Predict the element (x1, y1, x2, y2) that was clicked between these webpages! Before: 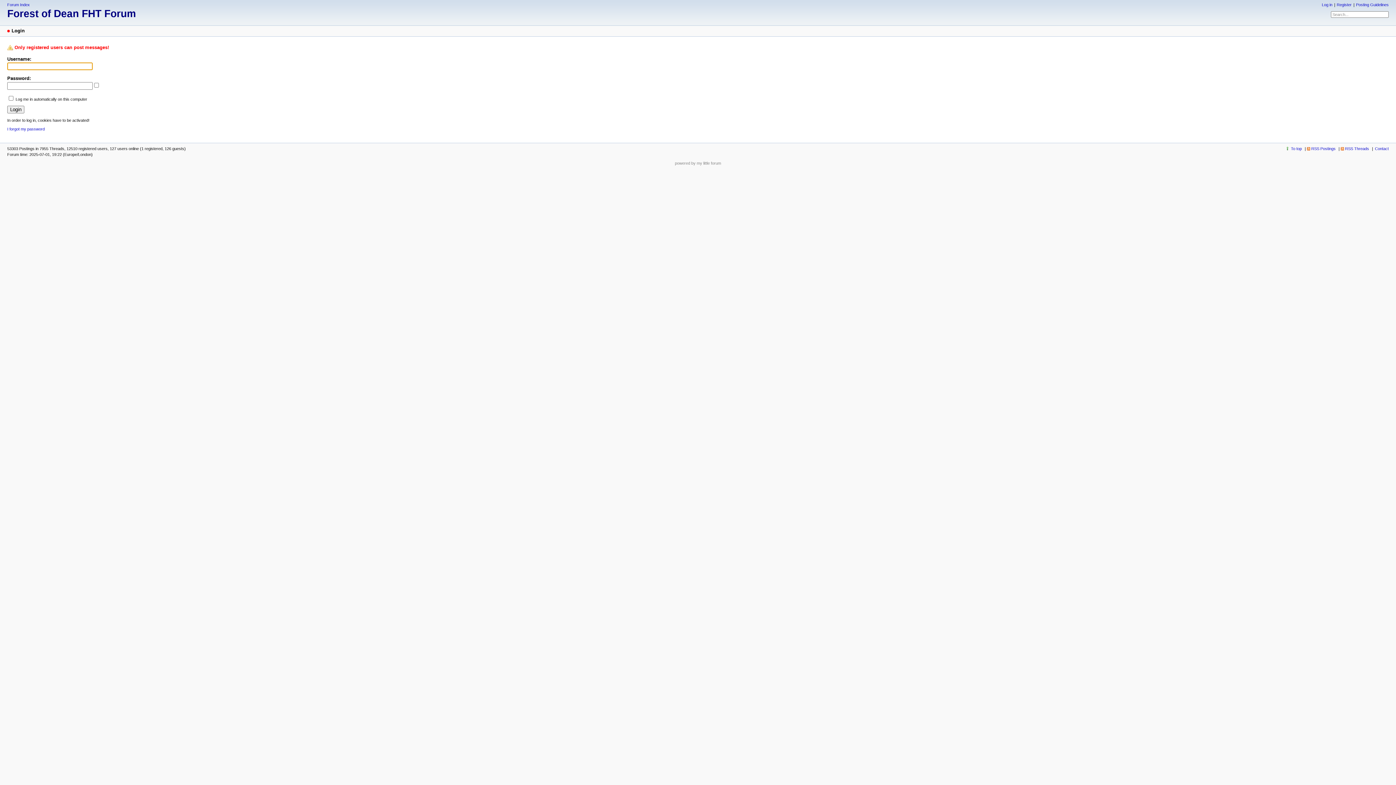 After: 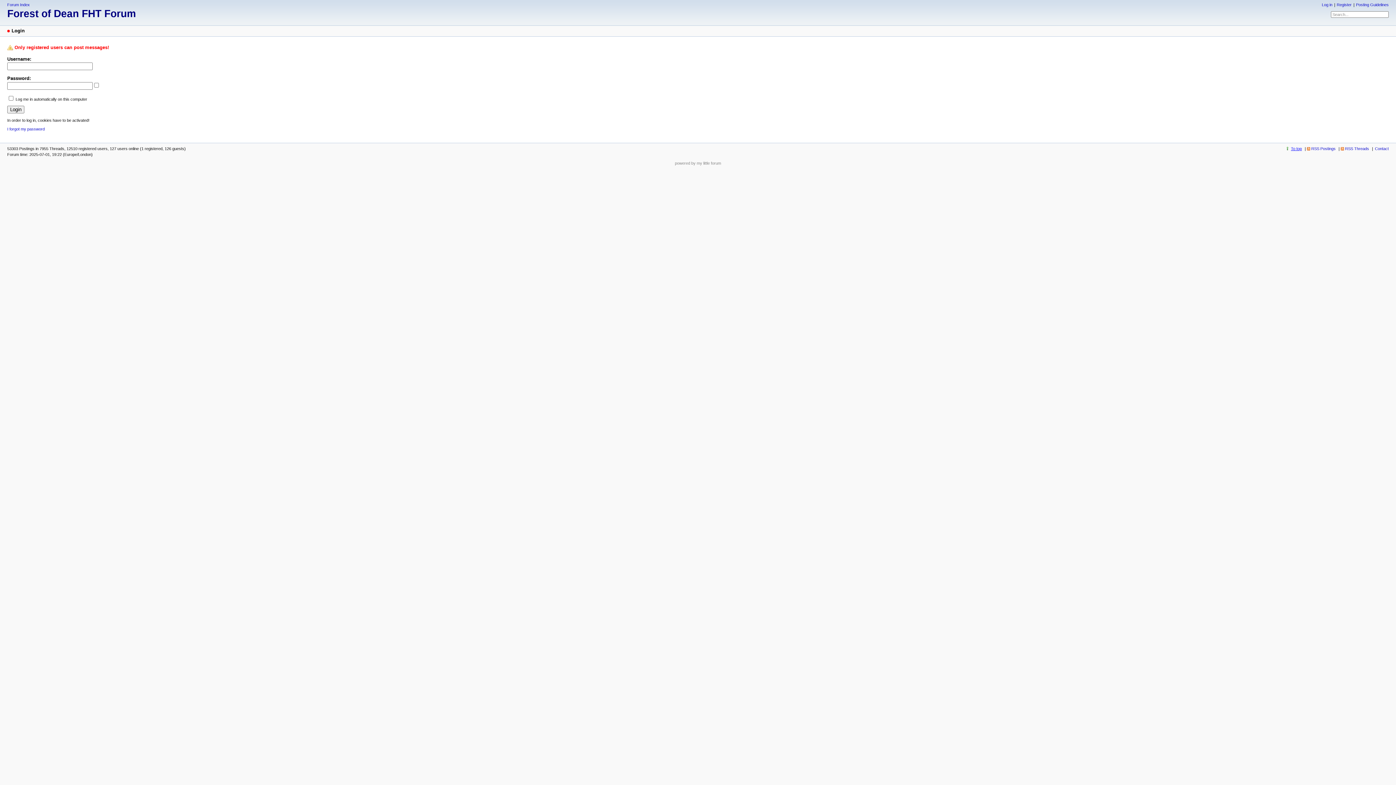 Action: bbox: (1285, 146, 1302, 150) label: To top